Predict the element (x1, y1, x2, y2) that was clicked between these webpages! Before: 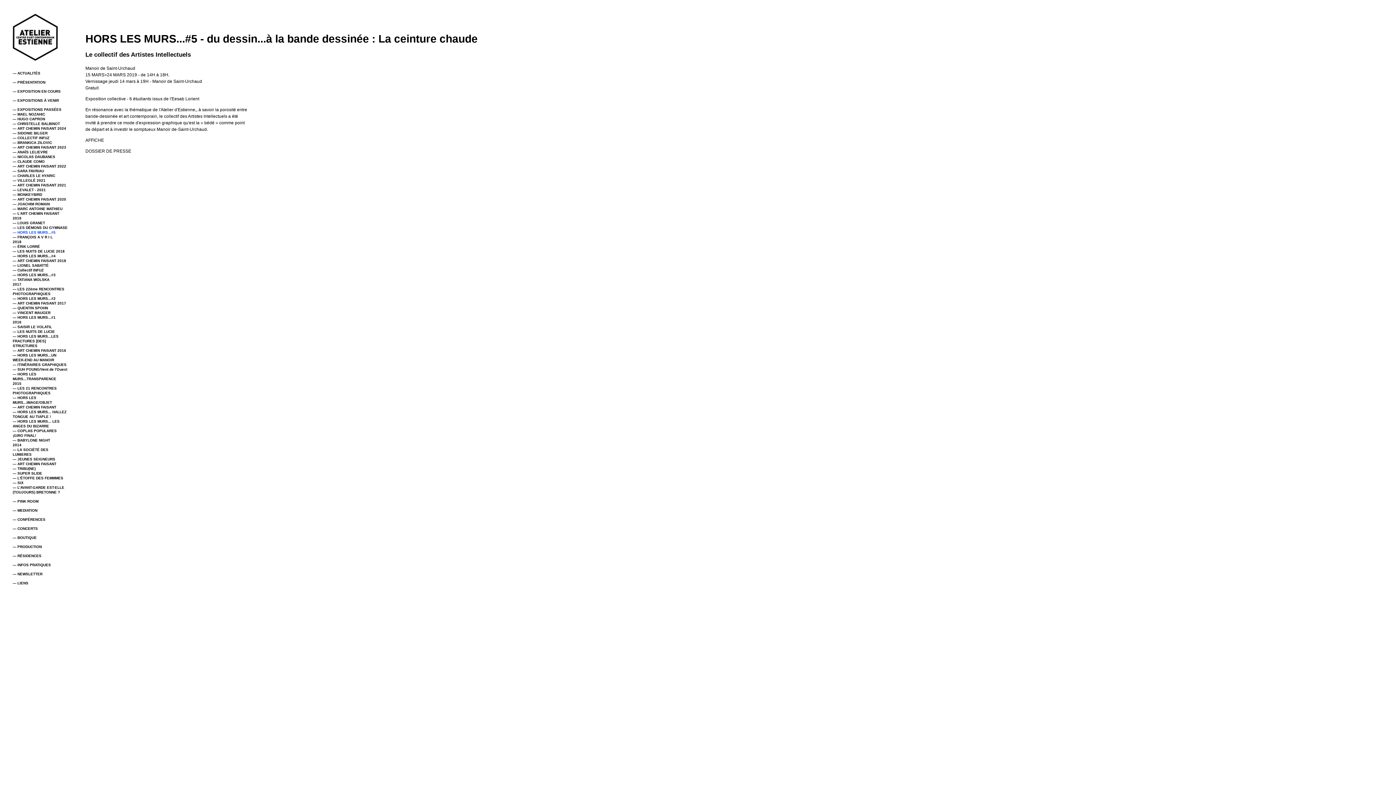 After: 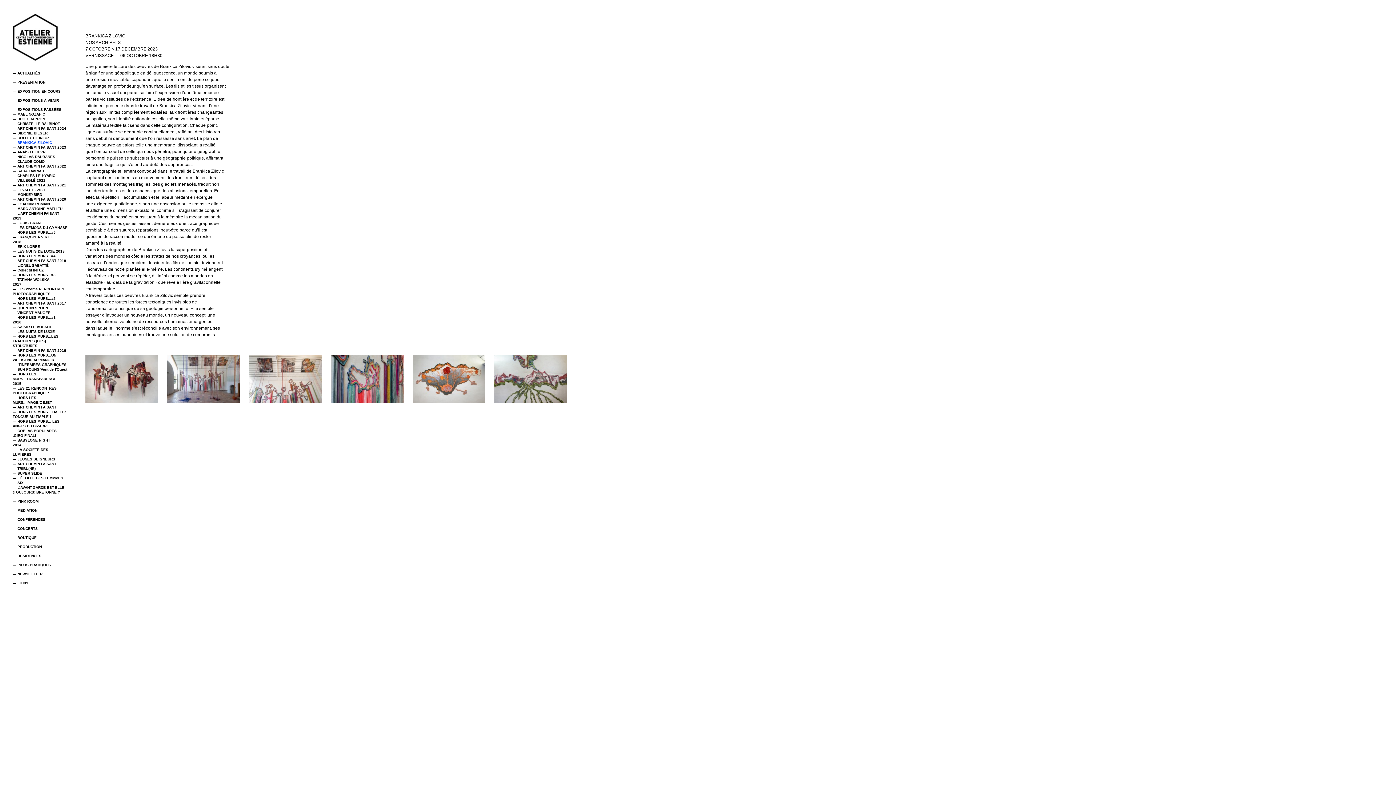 Action: label: — BRANKICA ZILOVIC bbox: (12, 140, 52, 144)